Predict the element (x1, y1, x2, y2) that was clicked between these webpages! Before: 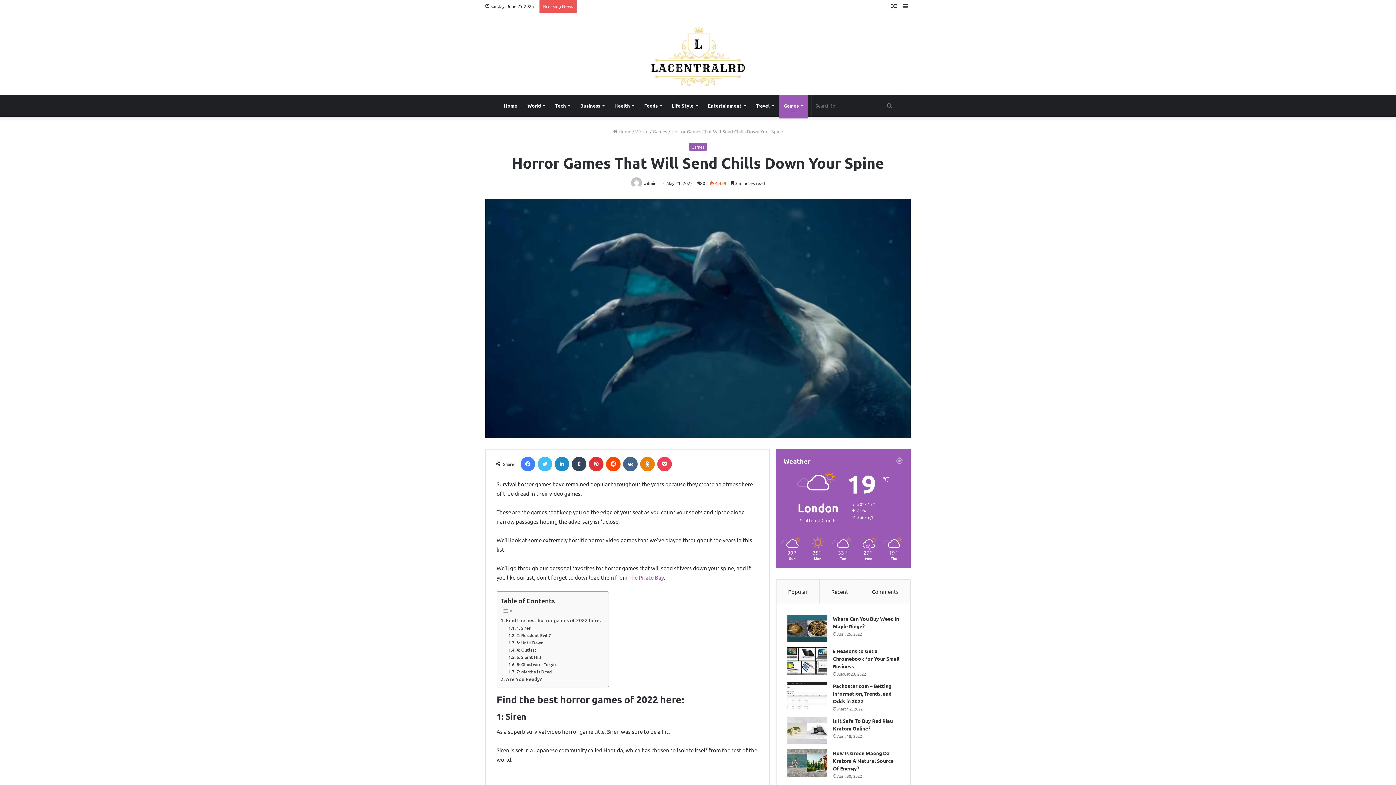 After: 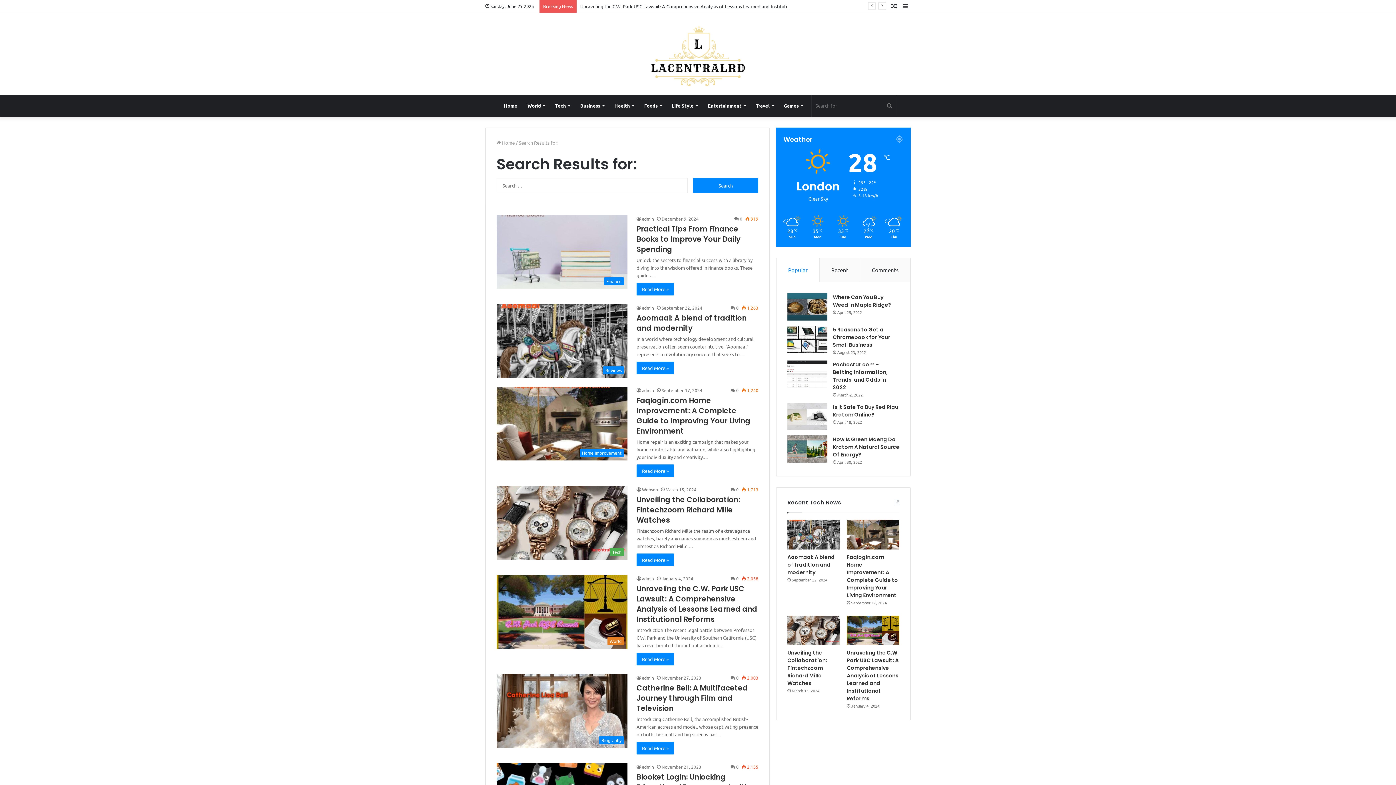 Action: label: Search for bbox: (882, 94, 897, 116)